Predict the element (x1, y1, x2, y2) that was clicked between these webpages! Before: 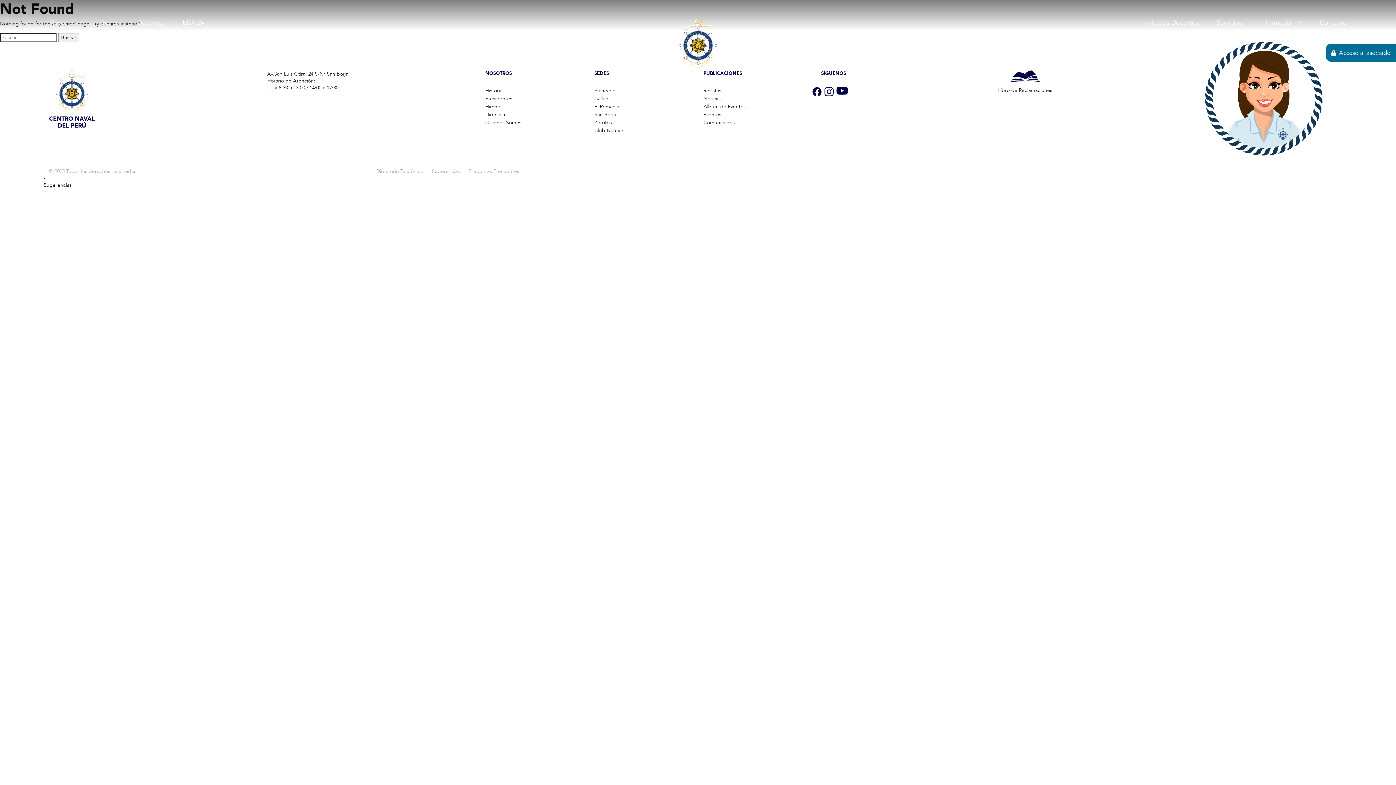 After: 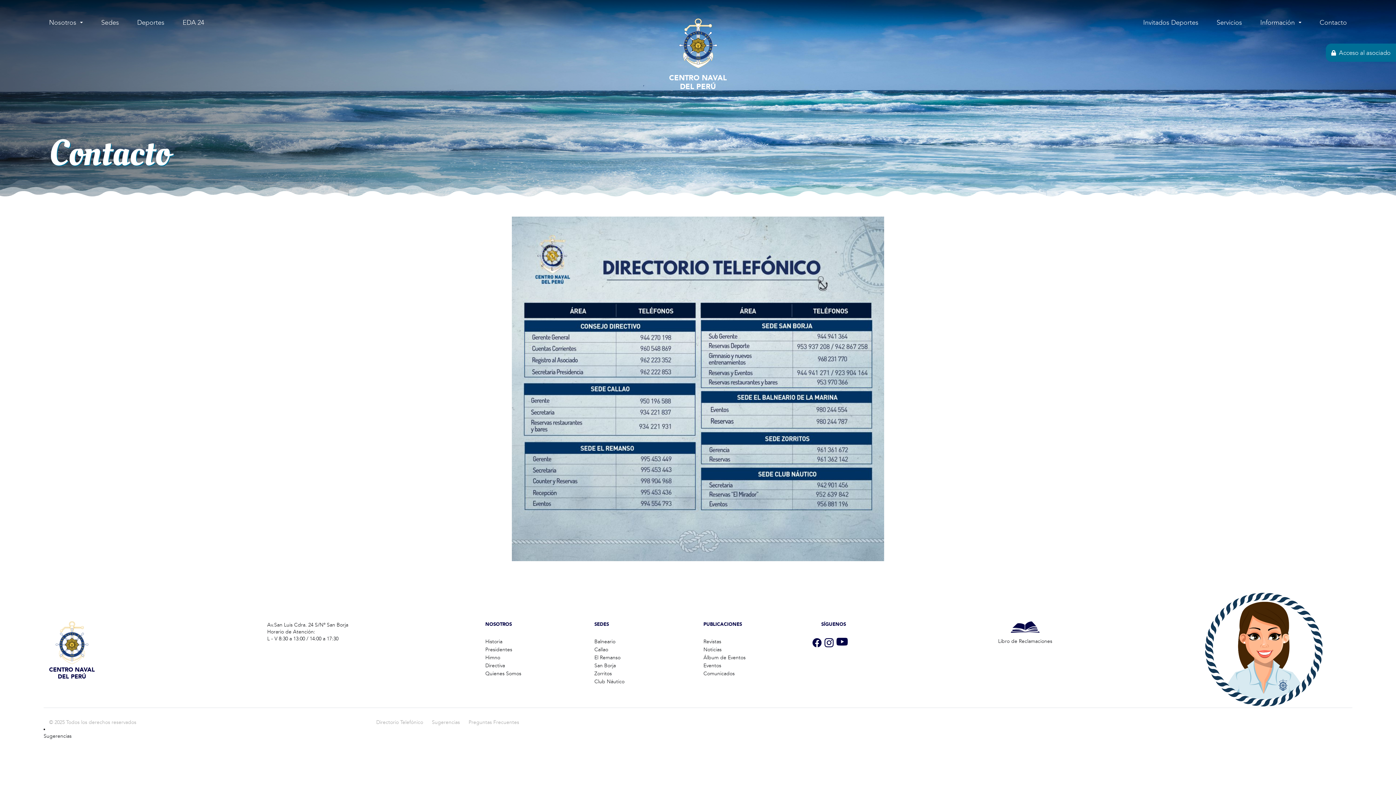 Action: bbox: (1320, 18, 1347, 27) label: Contacto